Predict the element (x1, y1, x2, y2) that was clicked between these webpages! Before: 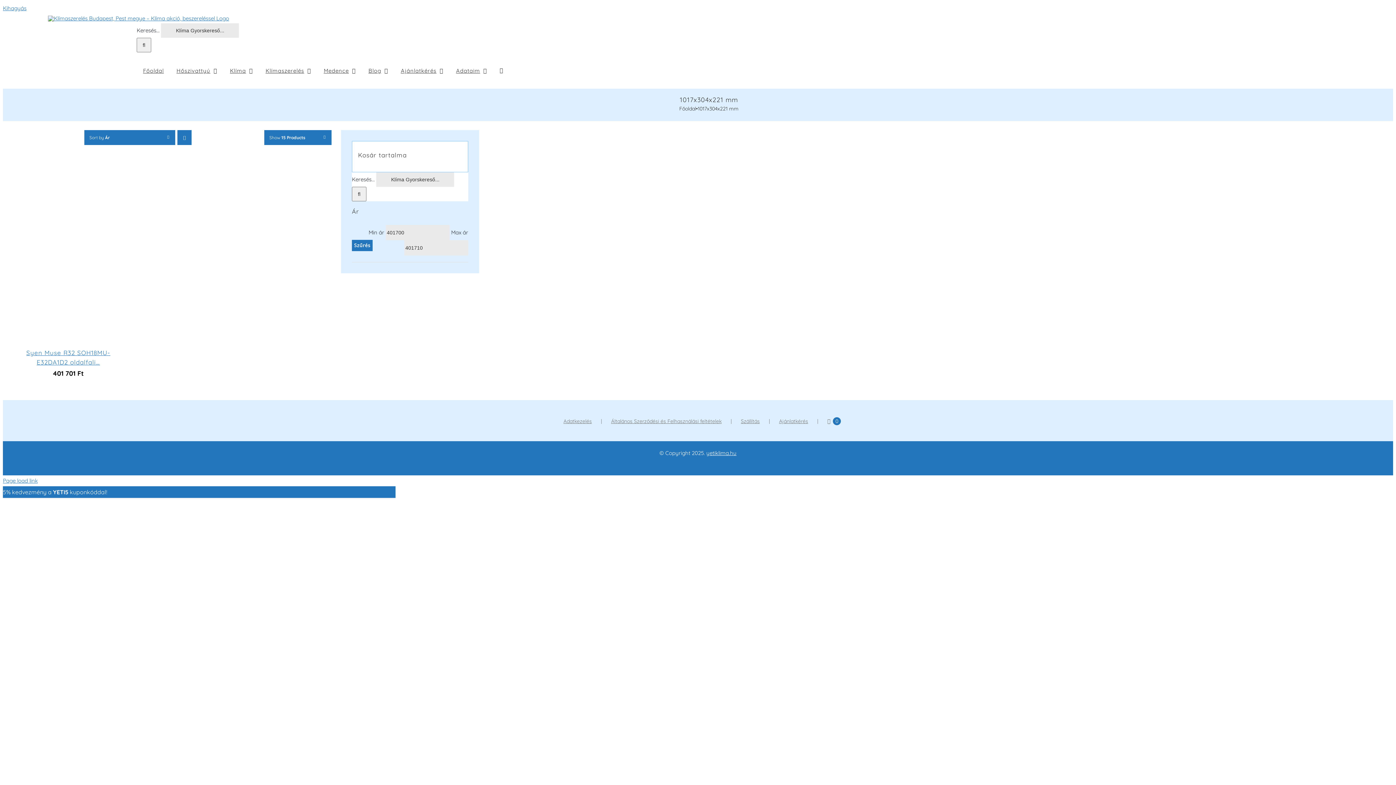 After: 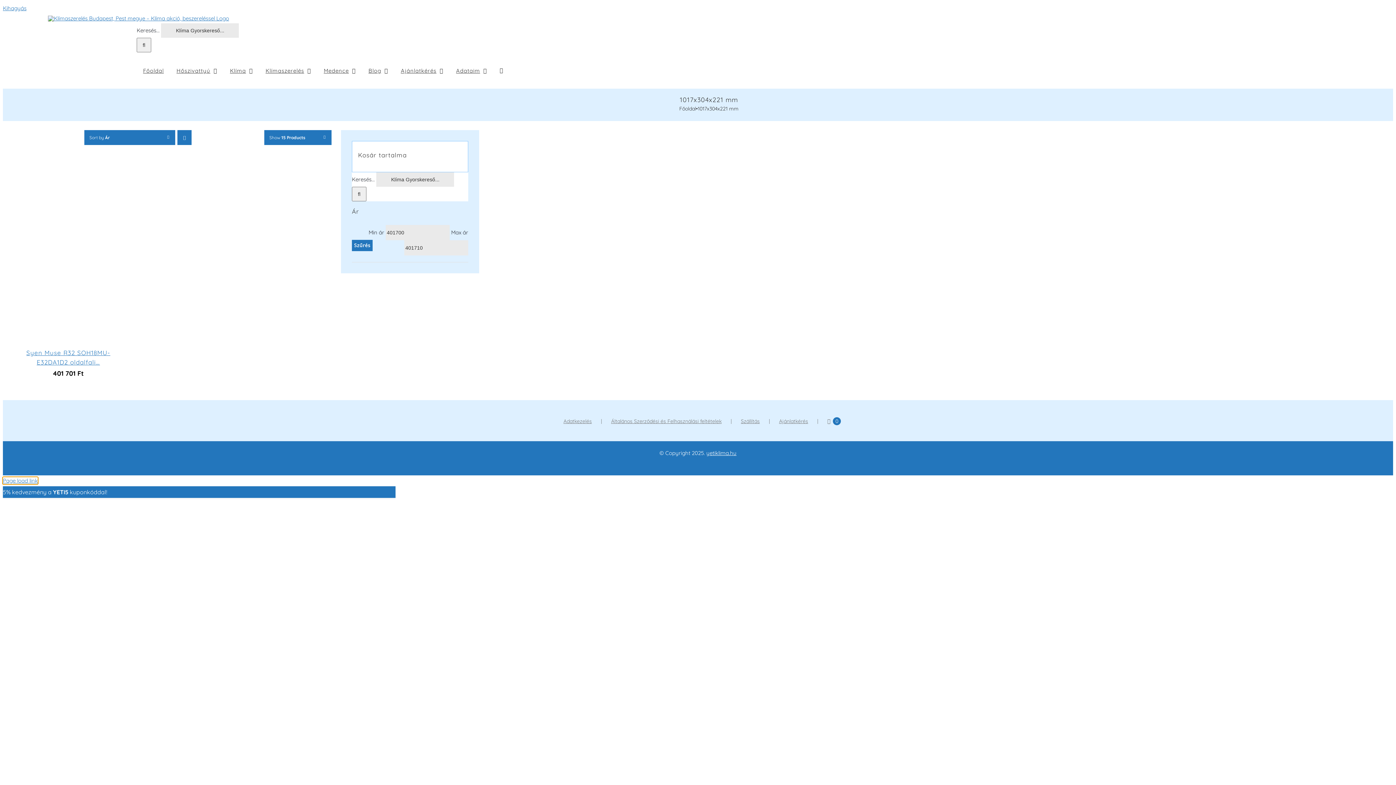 Action: label: Page load link bbox: (2, 477, 37, 484)